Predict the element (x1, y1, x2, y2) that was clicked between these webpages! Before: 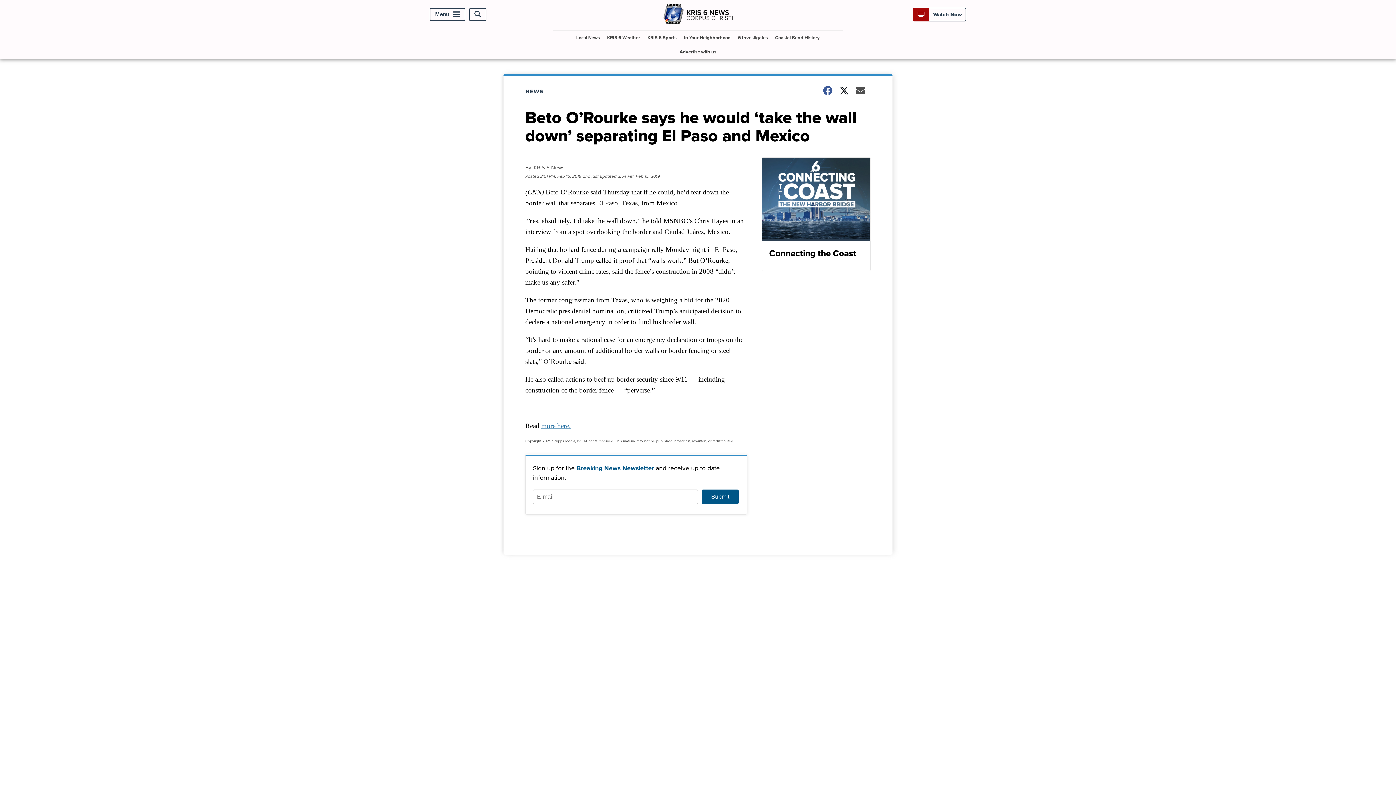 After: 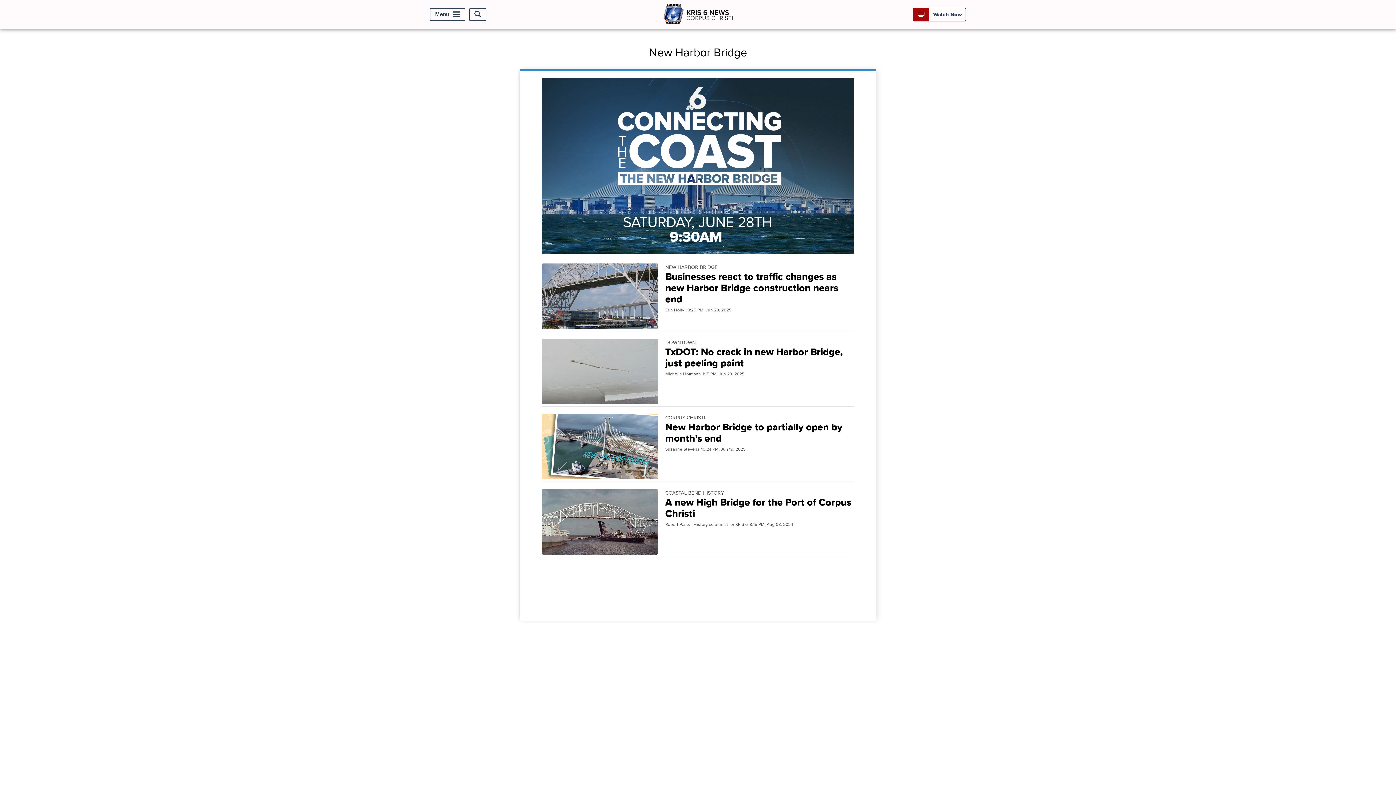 Action: bbox: (761, 157, 870, 271) label: Connecting the Coast